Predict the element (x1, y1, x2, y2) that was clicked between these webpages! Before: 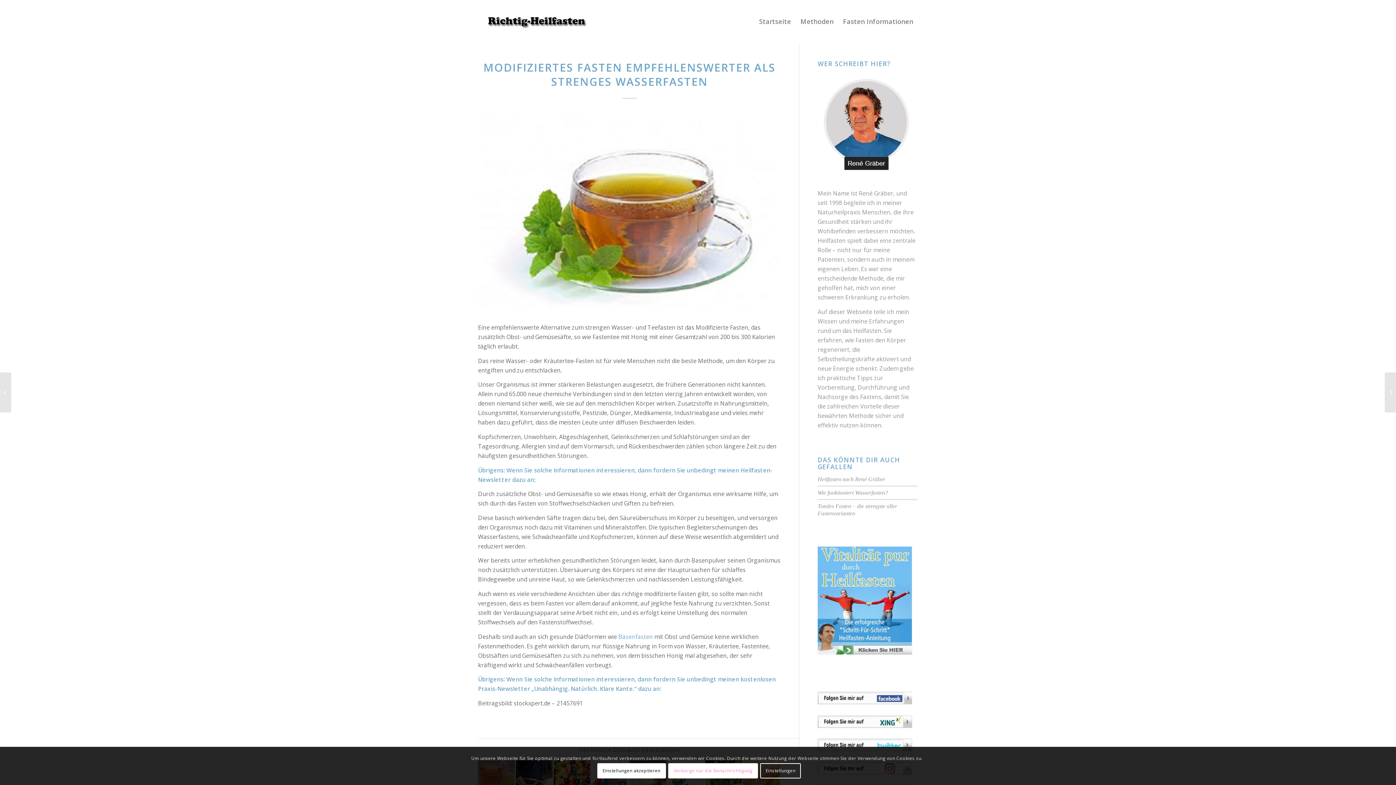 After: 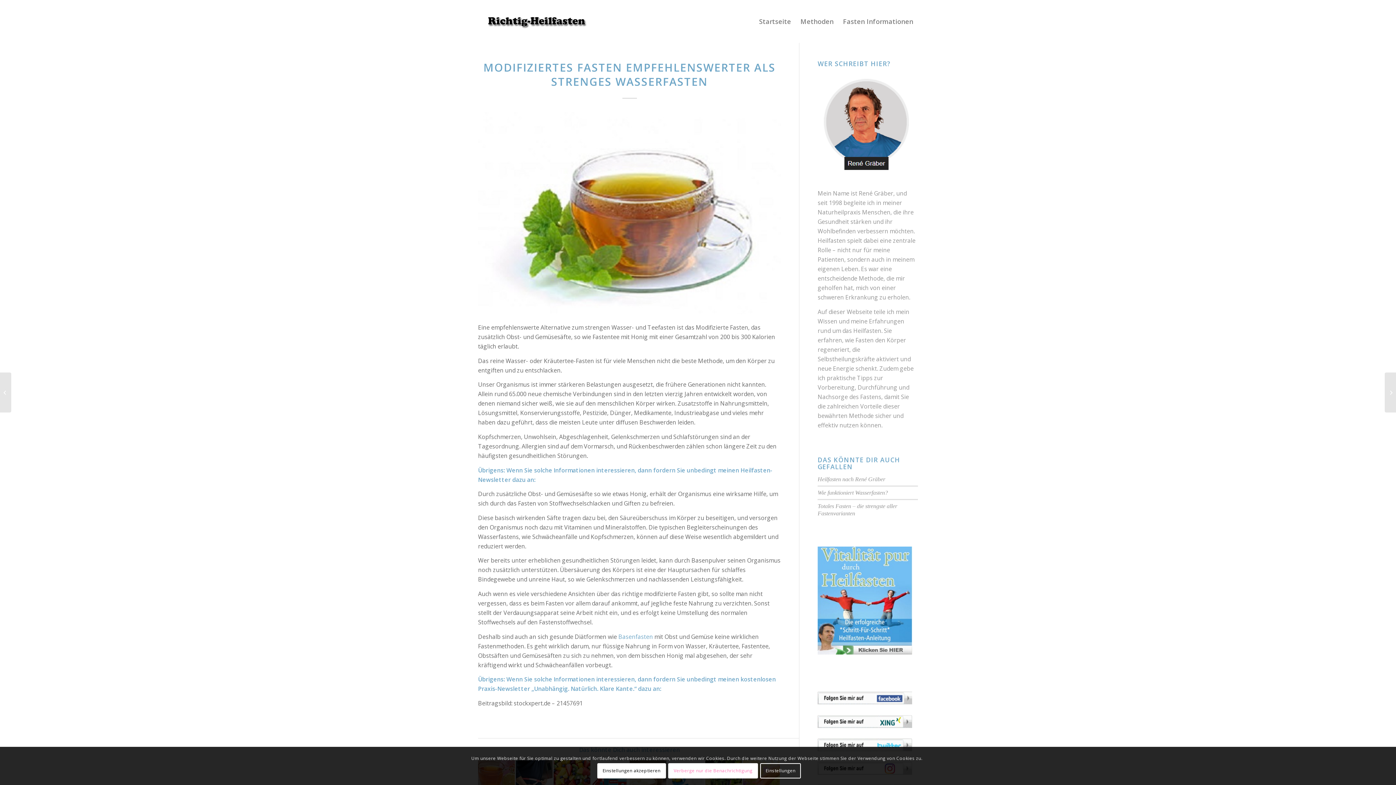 Action: bbox: (817, 715, 912, 731)